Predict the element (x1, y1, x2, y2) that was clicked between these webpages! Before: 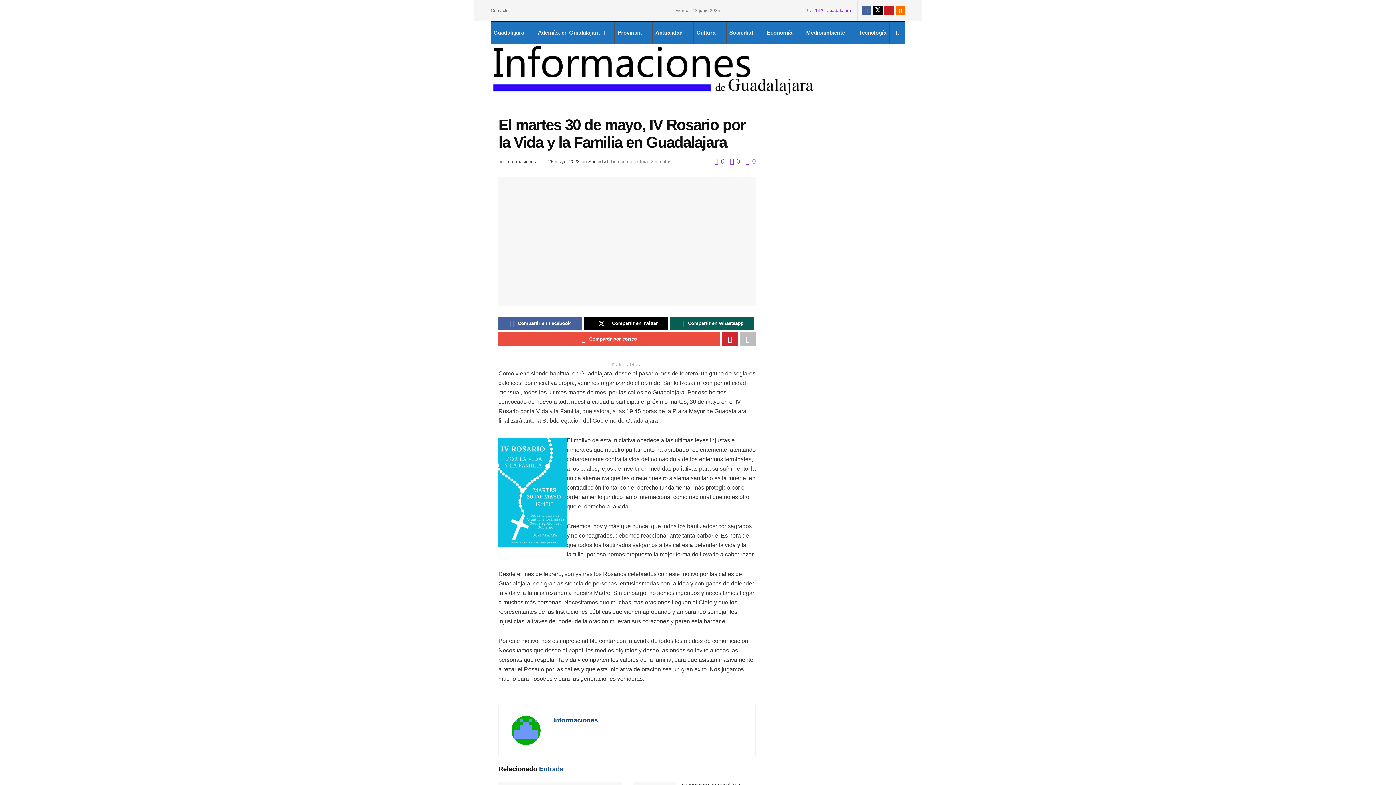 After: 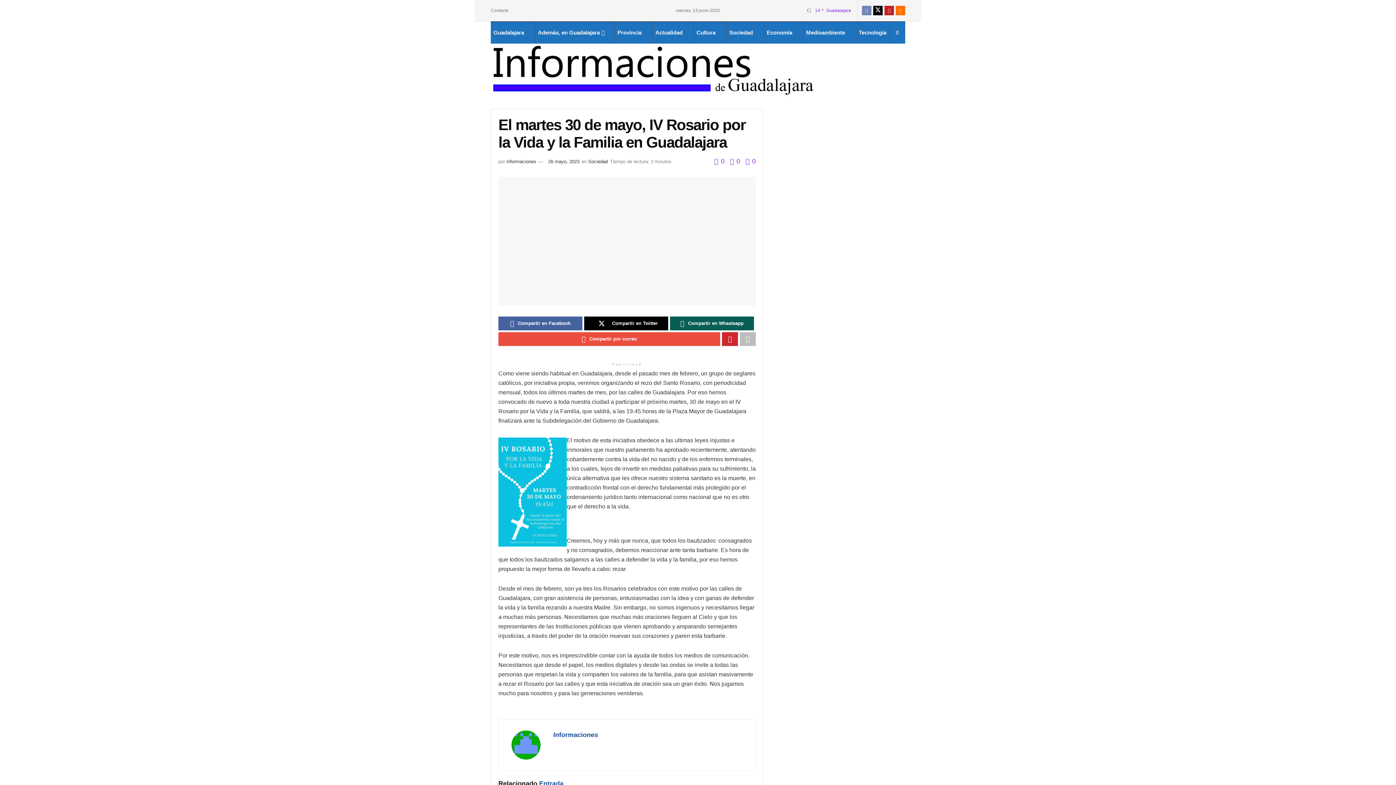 Action: label: Find us on Facebook bbox: (862, 0, 871, 21)